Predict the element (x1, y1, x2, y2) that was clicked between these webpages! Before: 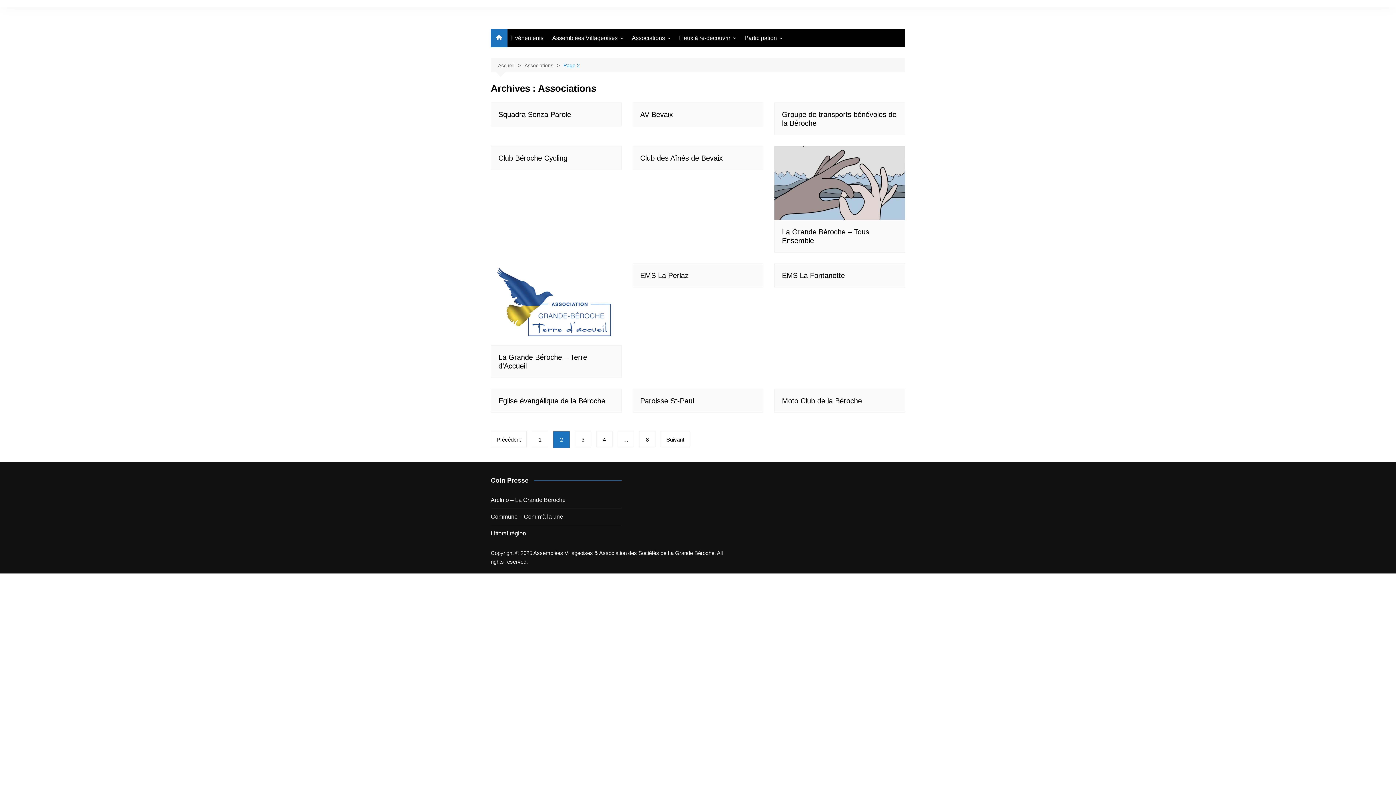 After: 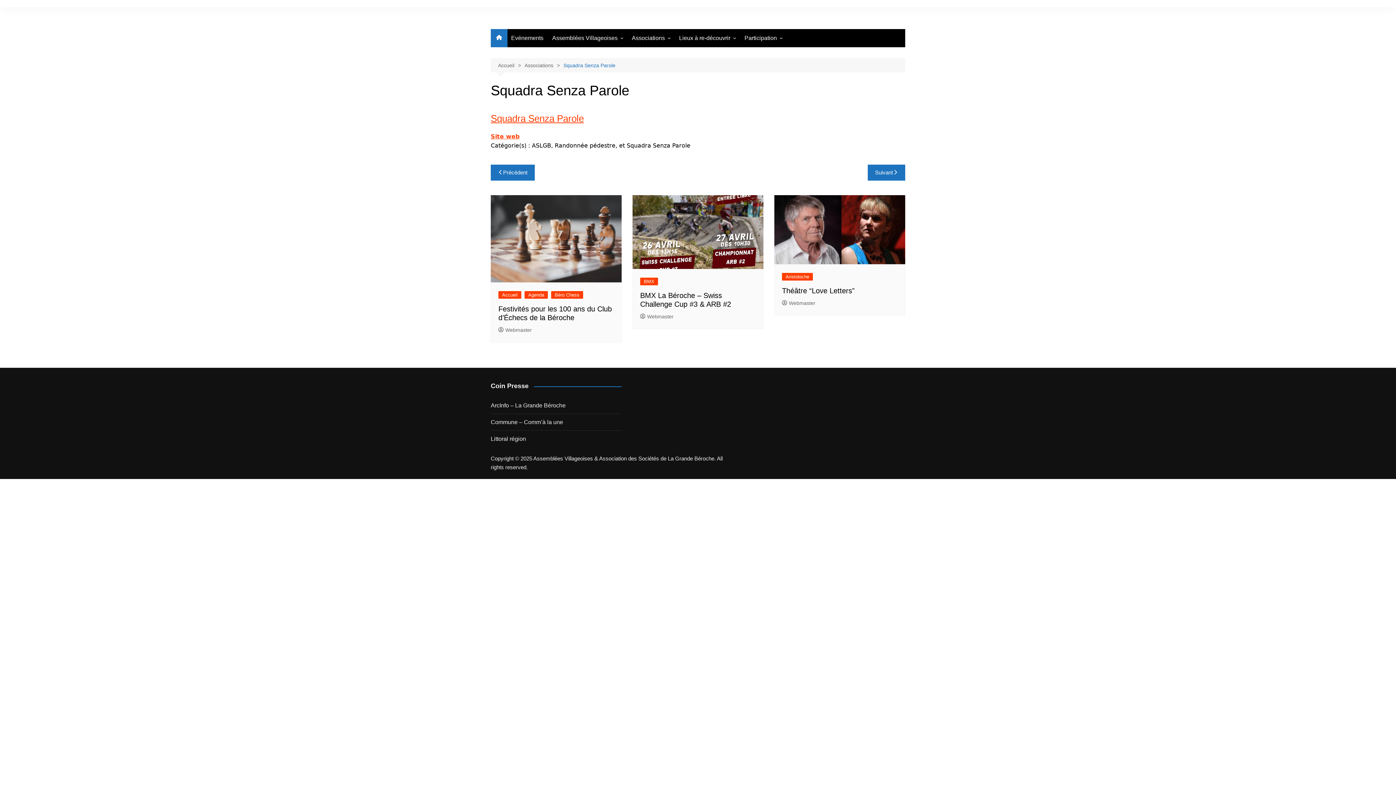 Action: label: Squadra Senza Parole bbox: (498, 110, 571, 118)